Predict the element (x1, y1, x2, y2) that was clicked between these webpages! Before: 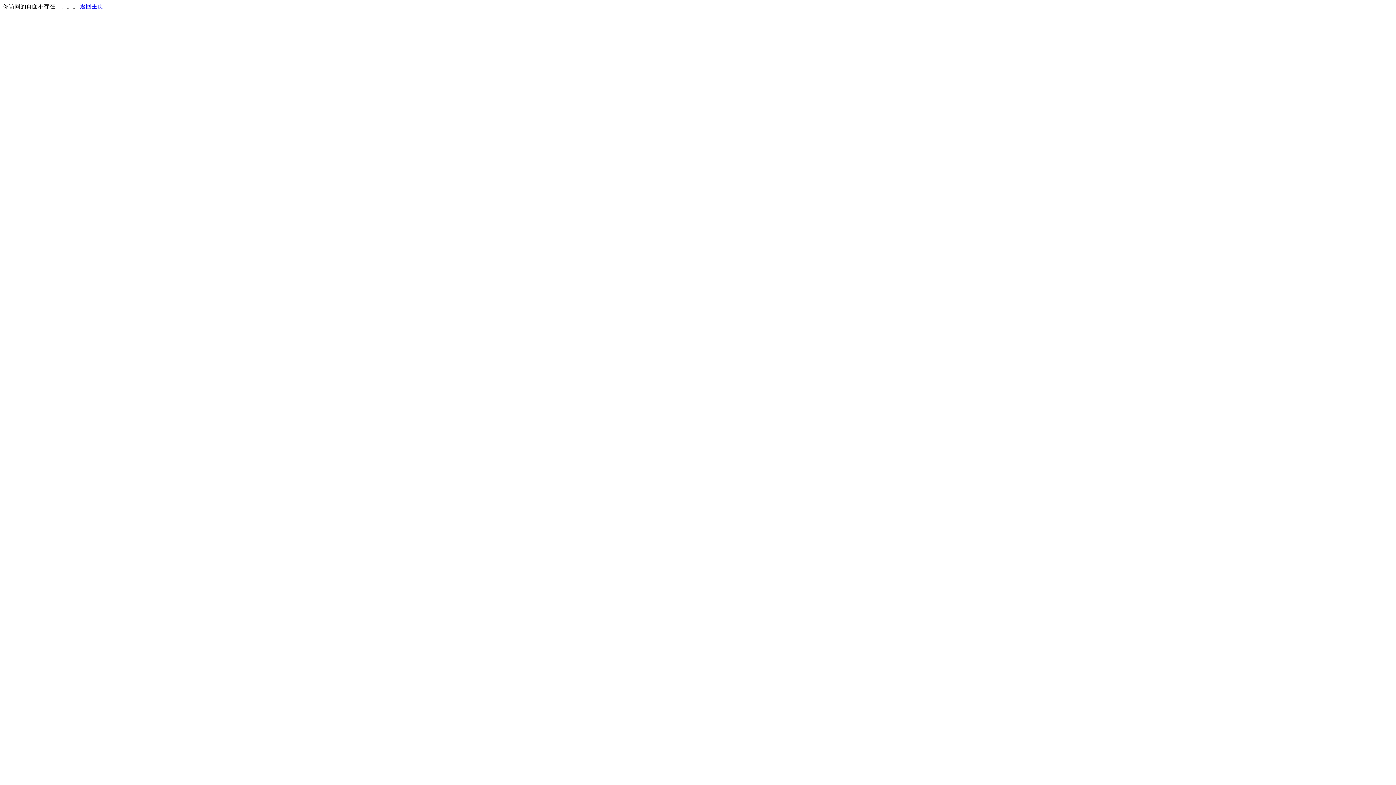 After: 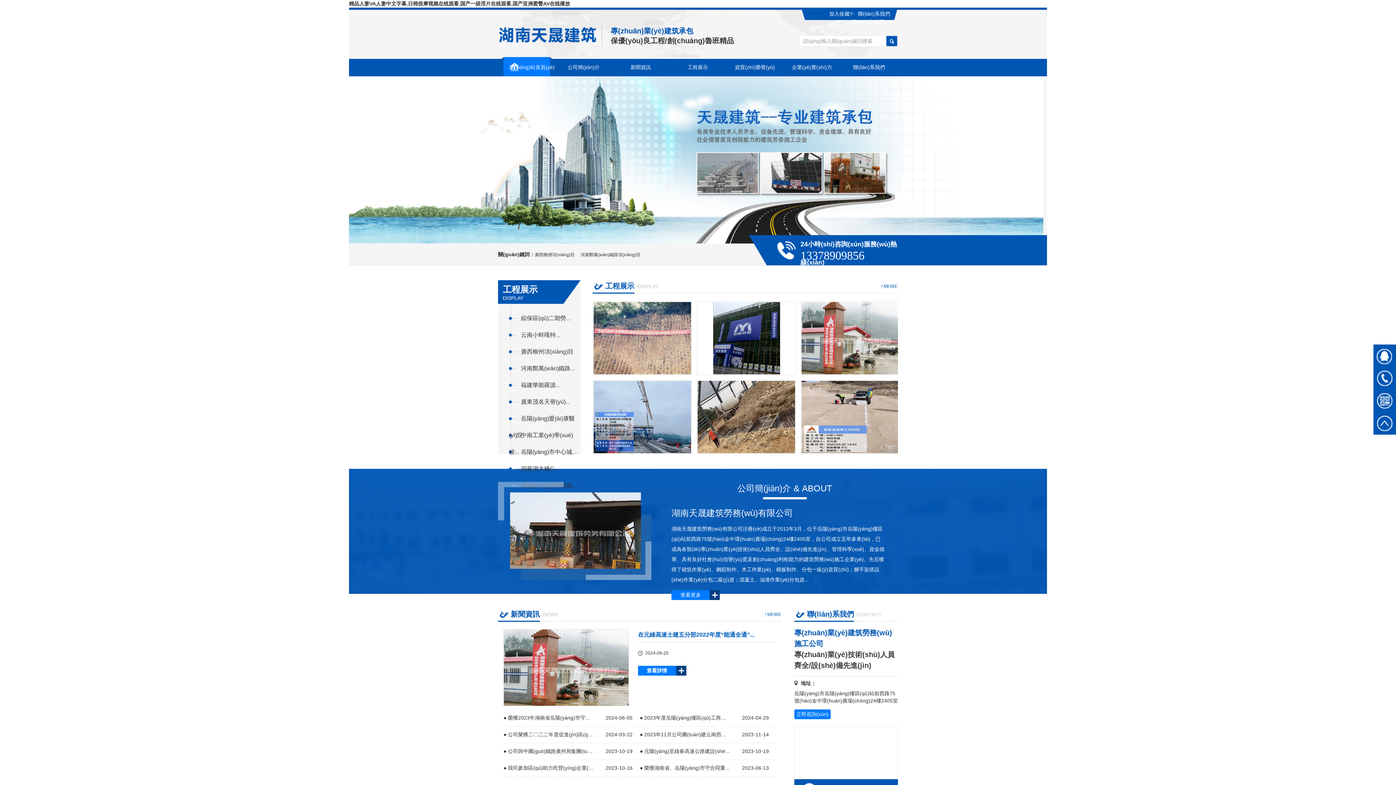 Action: bbox: (80, 3, 103, 9) label: 返回主页